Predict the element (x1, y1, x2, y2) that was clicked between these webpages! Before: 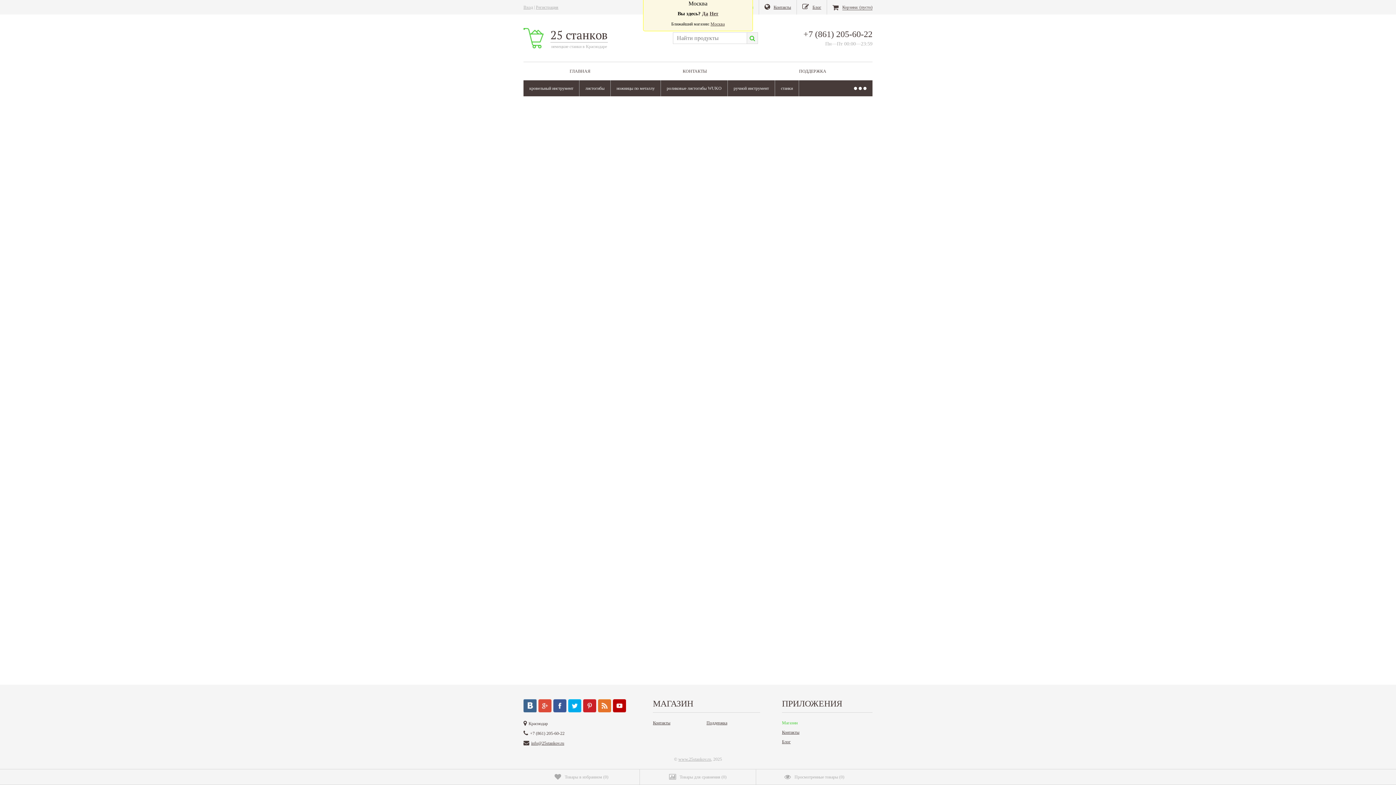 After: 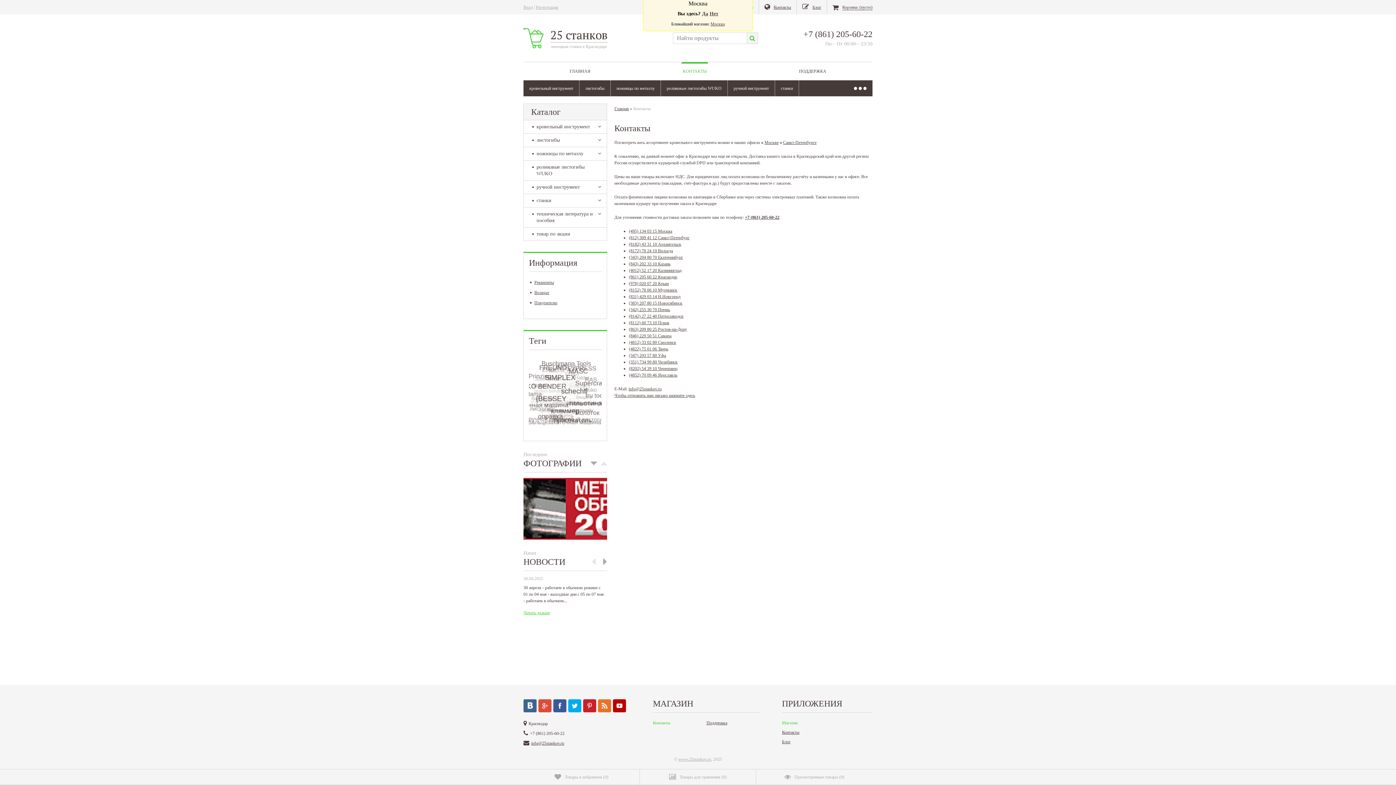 Action: bbox: (653, 720, 670, 725) label: Контакты